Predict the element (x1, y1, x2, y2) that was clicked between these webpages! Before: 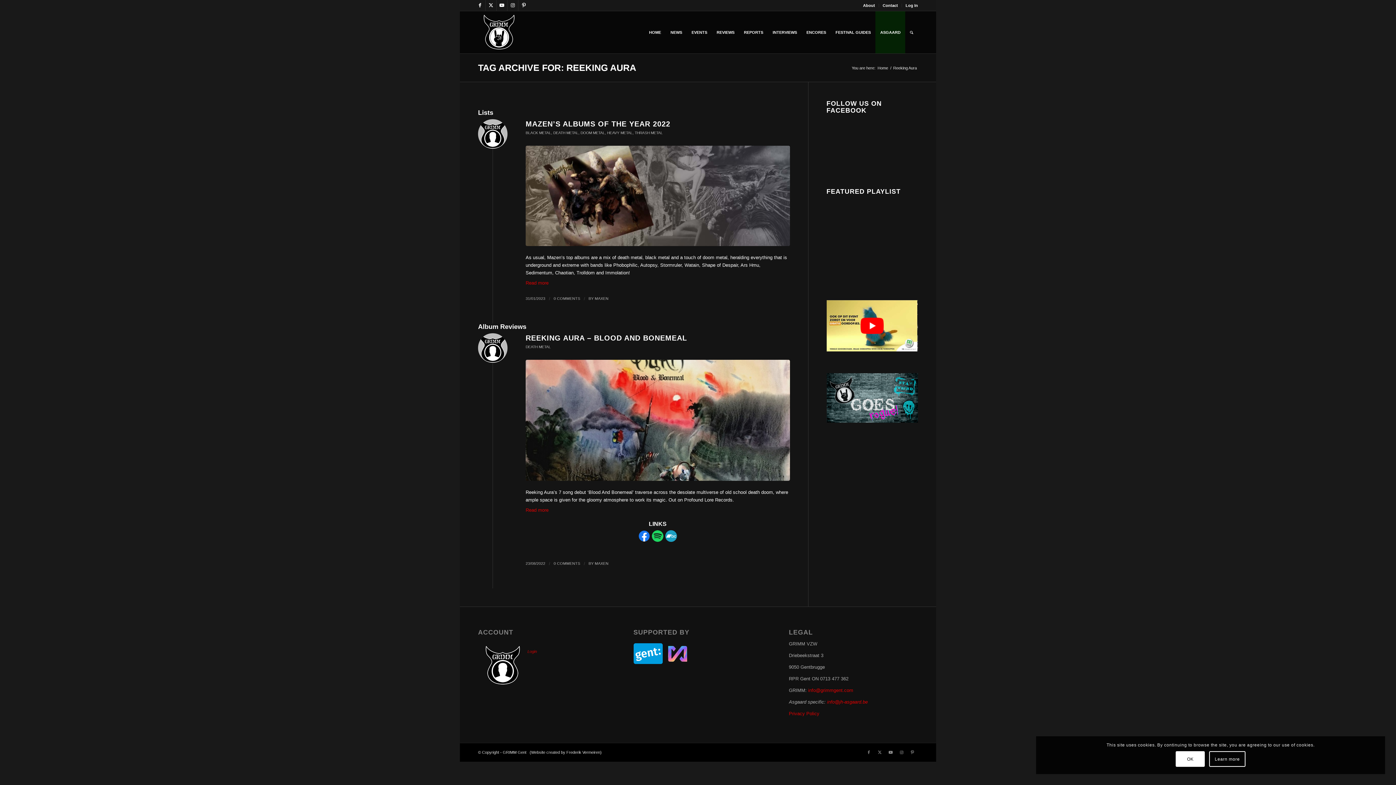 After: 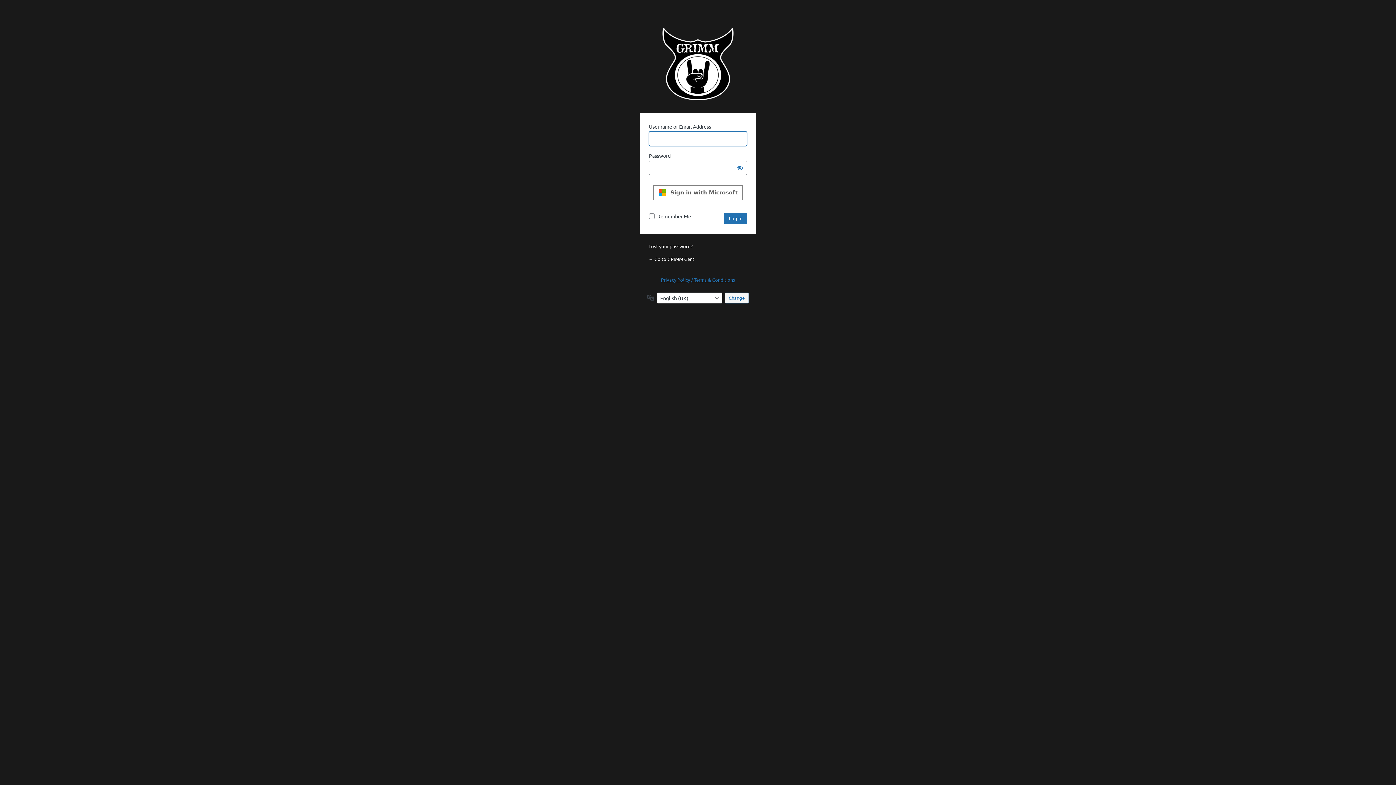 Action: label: Log In bbox: (905, 0, 918, 10)